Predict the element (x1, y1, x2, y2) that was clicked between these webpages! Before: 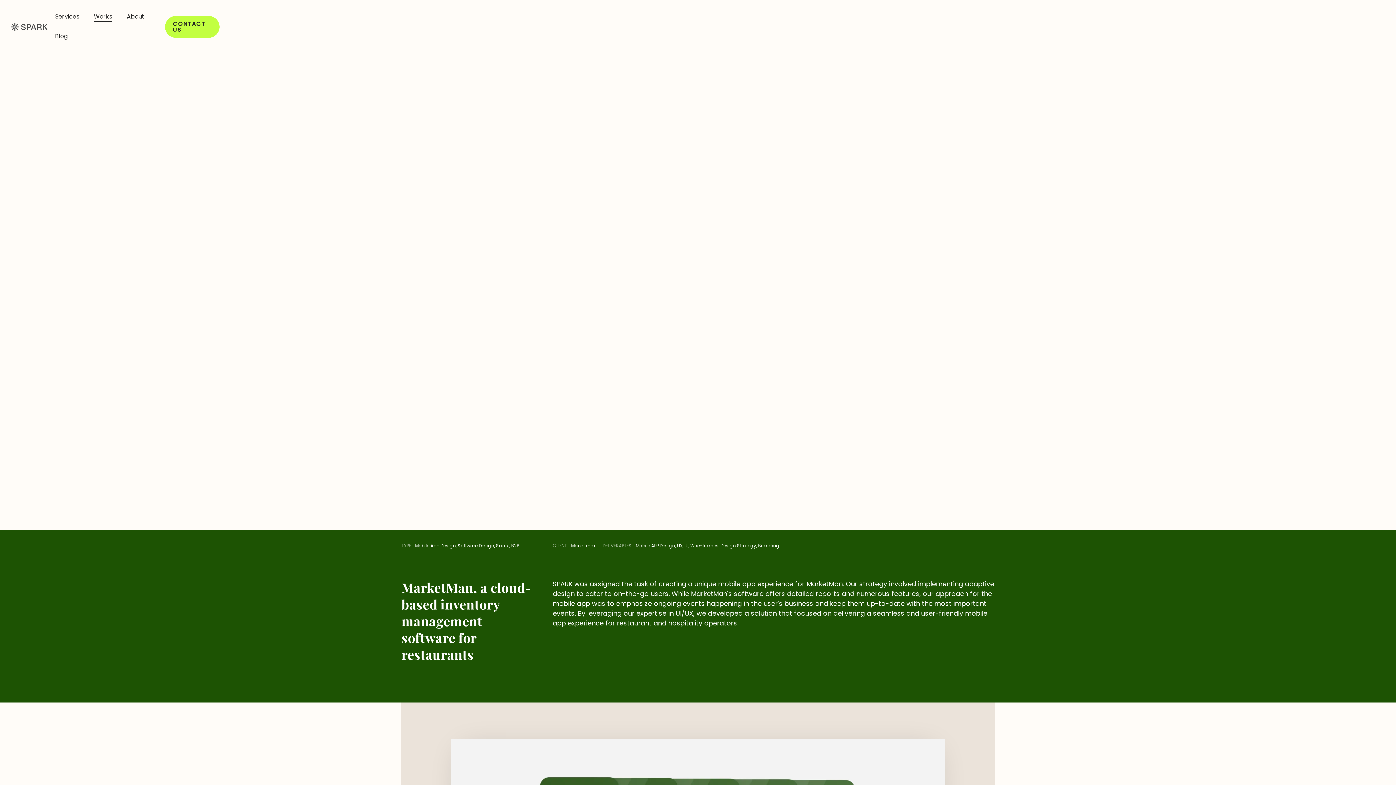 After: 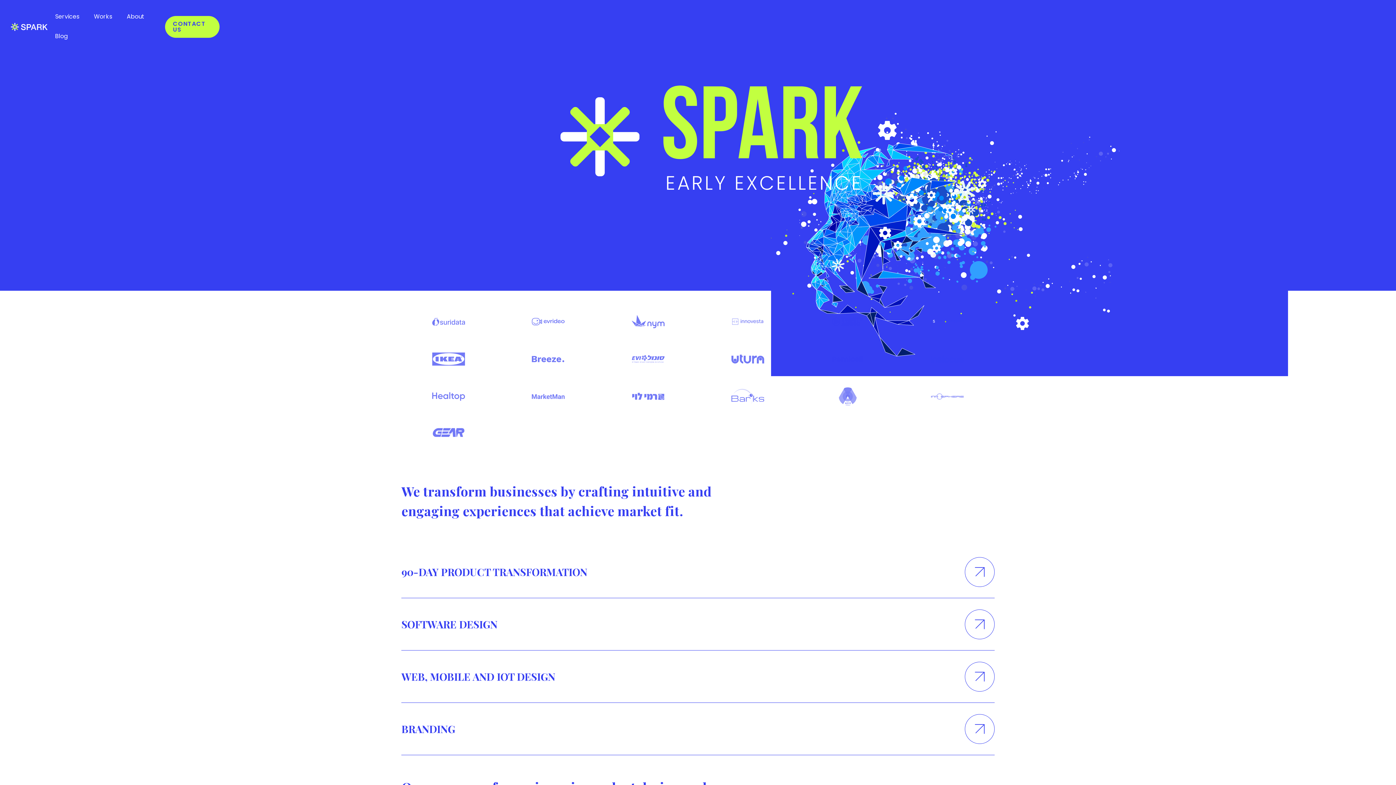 Action: label: home bbox: (11, 22, 47, 30)